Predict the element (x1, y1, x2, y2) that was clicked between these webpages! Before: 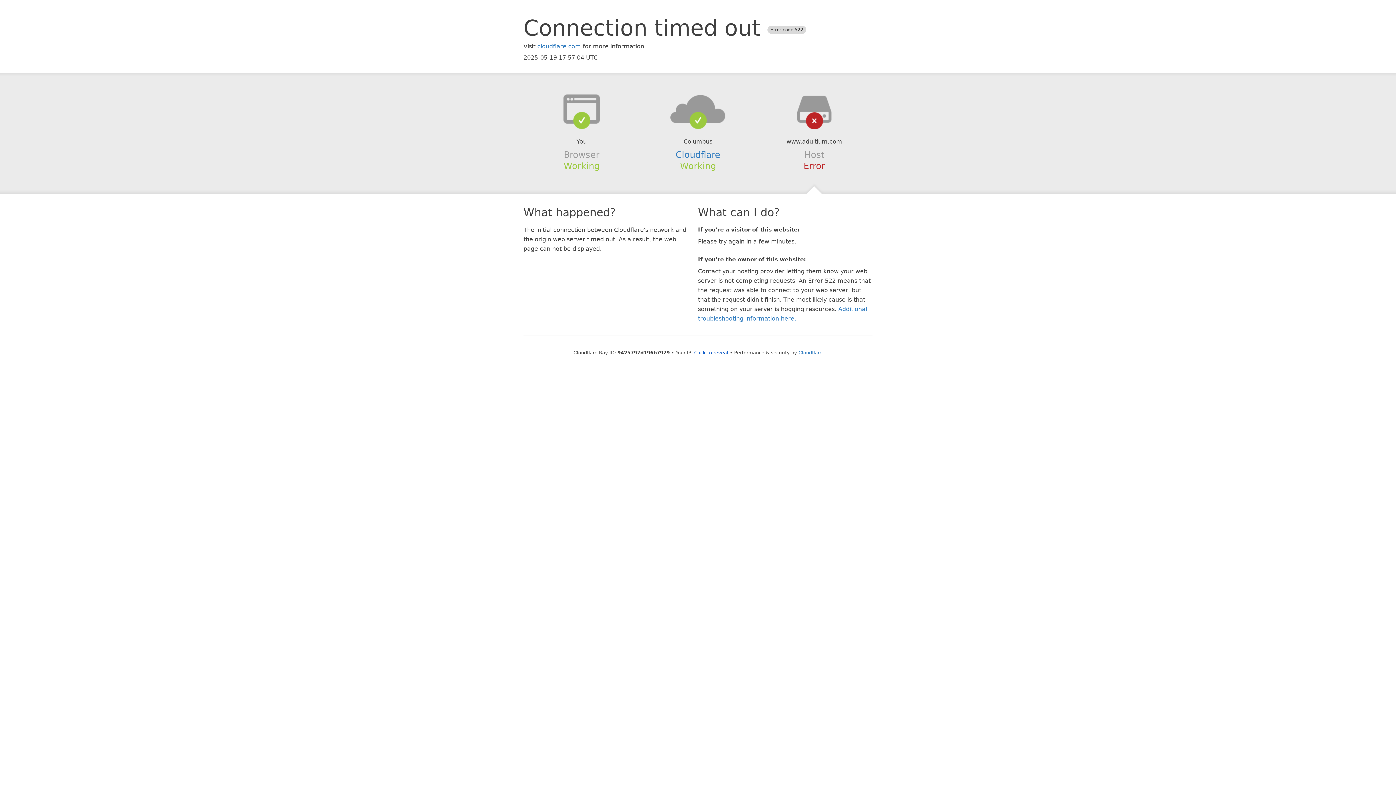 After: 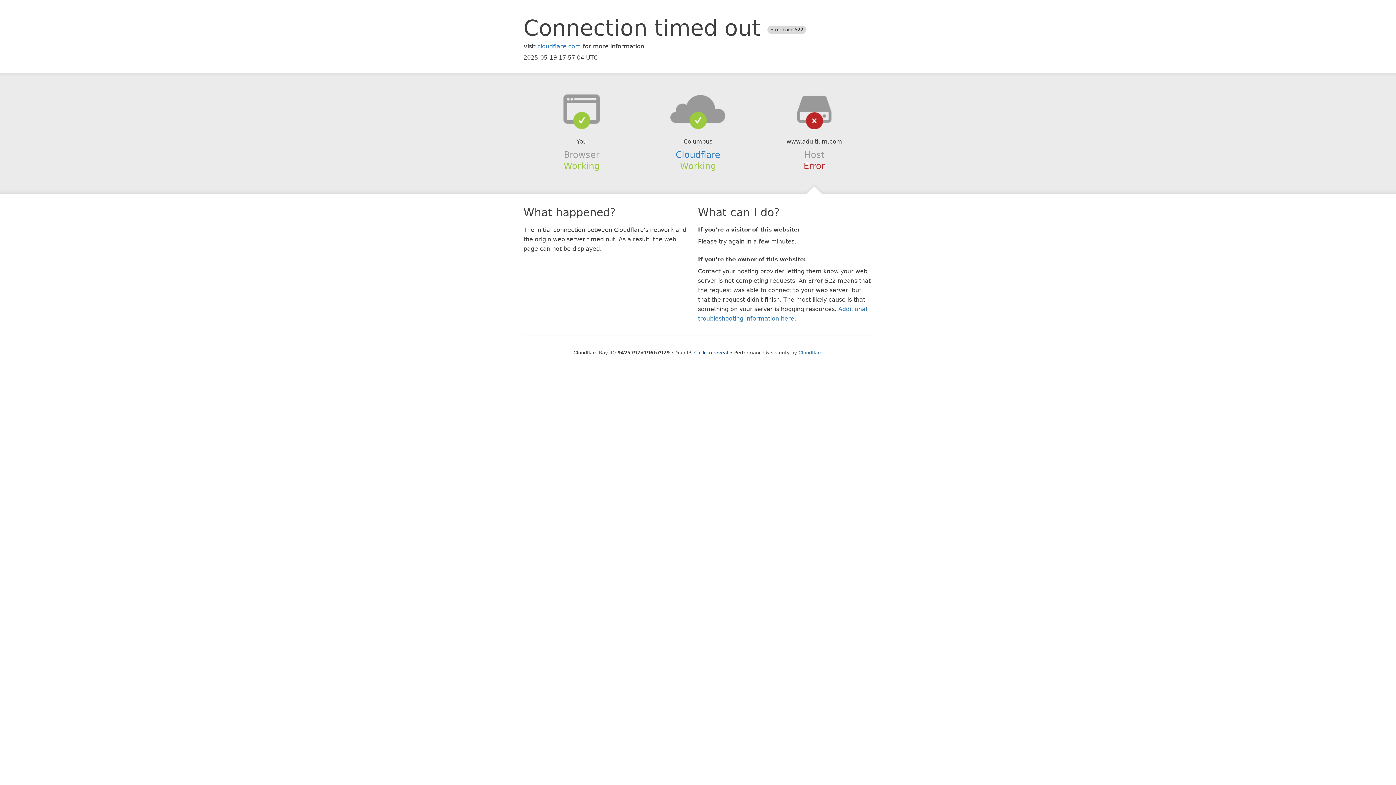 Action: bbox: (639, 94, 756, 123)